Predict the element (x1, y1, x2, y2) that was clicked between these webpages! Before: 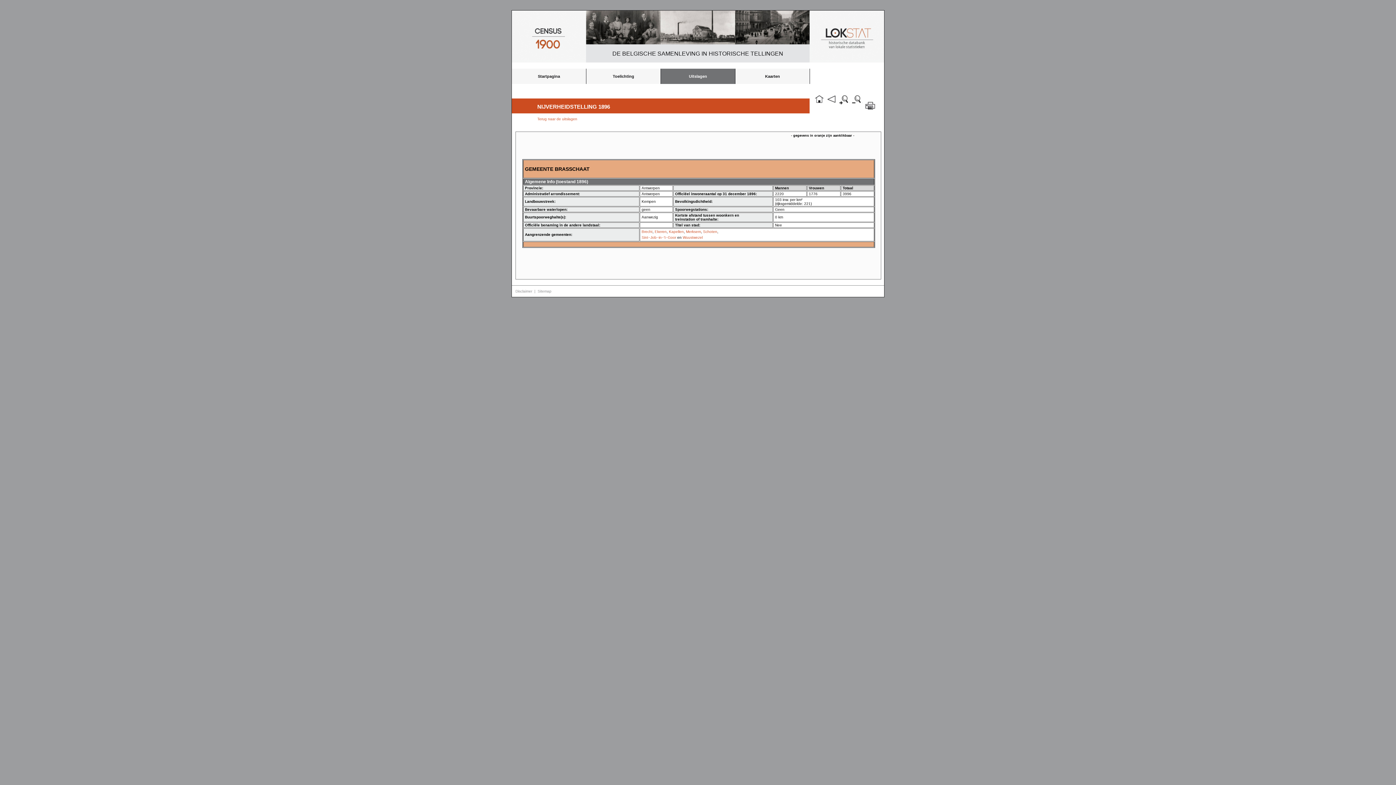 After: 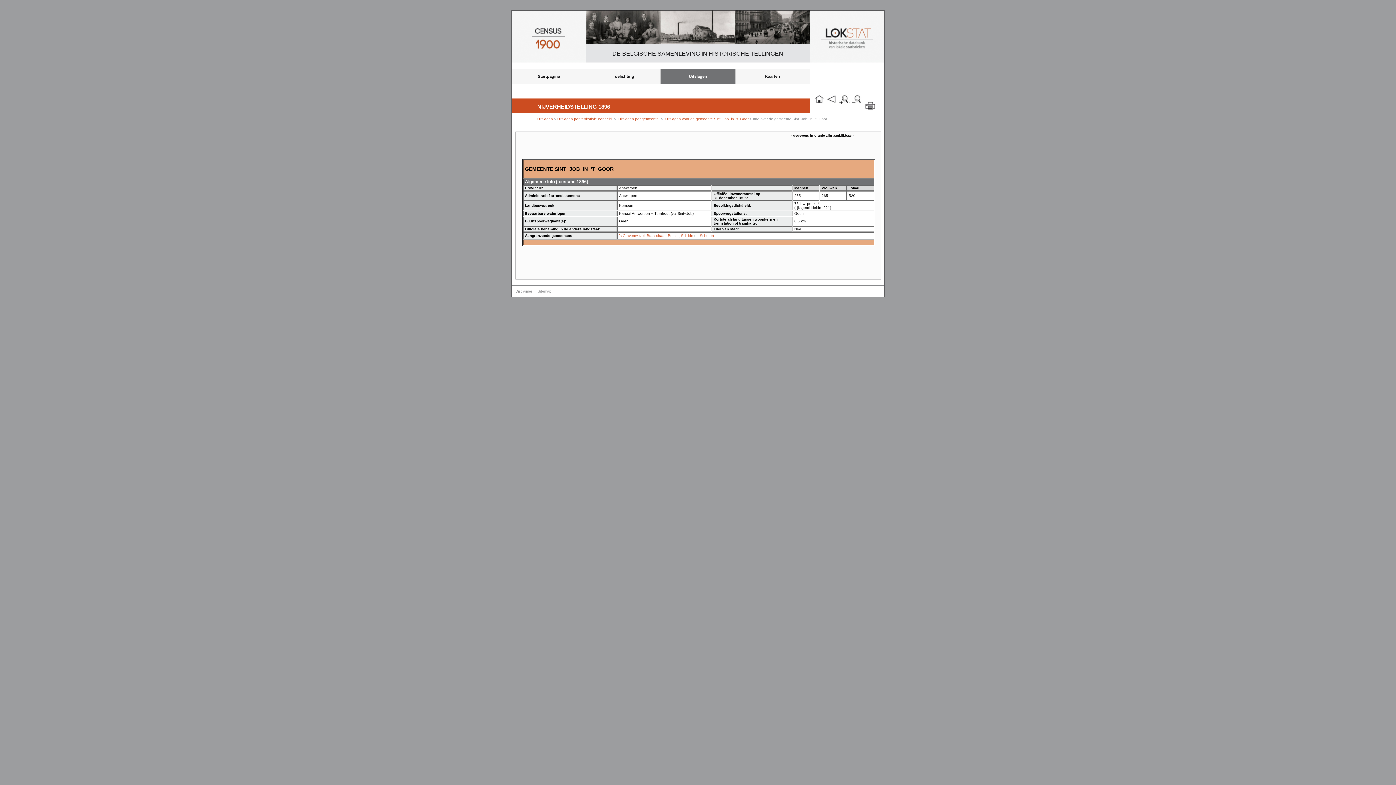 Action: bbox: (641, 235, 676, 239) label: Sint−Job−in−'t−Goor